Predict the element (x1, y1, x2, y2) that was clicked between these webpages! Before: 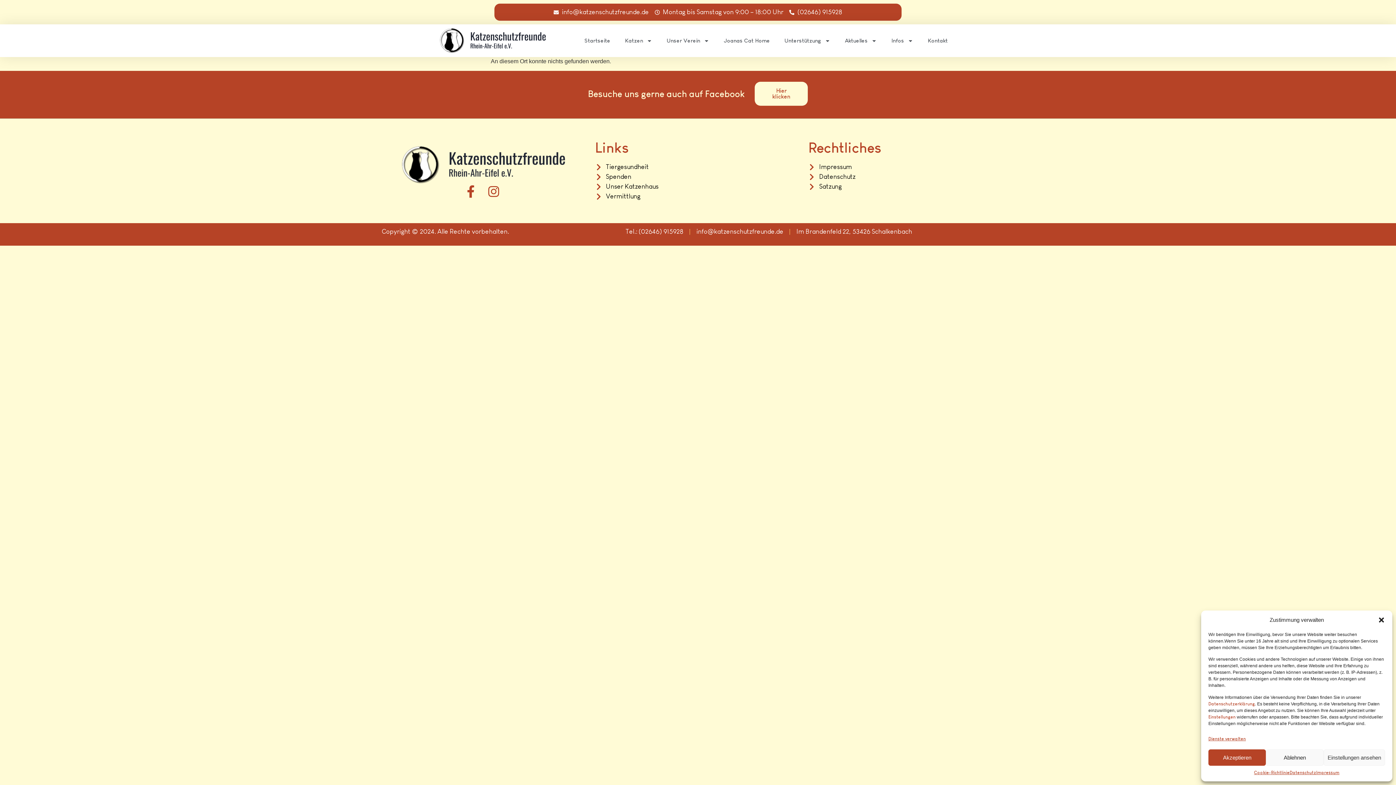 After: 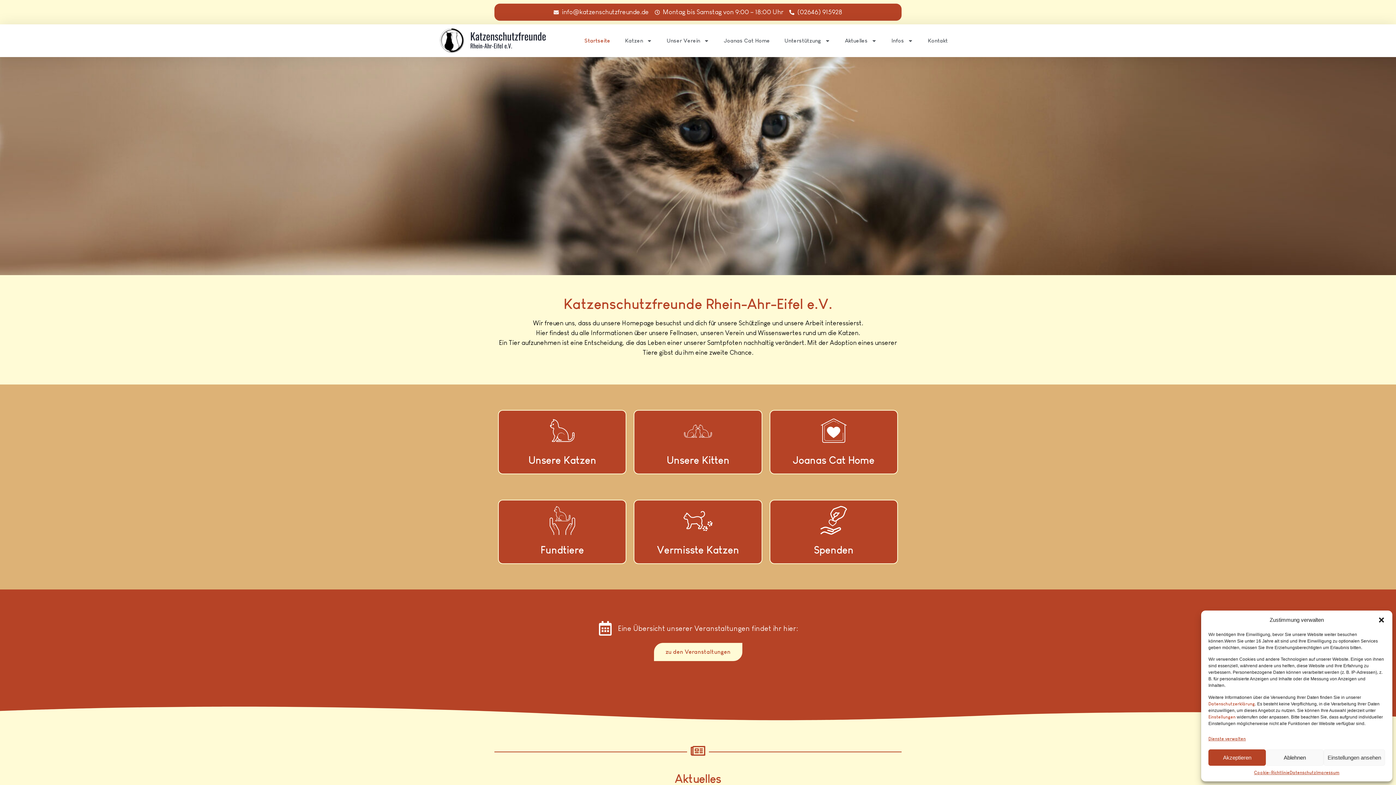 Action: bbox: (400, 144, 569, 185)